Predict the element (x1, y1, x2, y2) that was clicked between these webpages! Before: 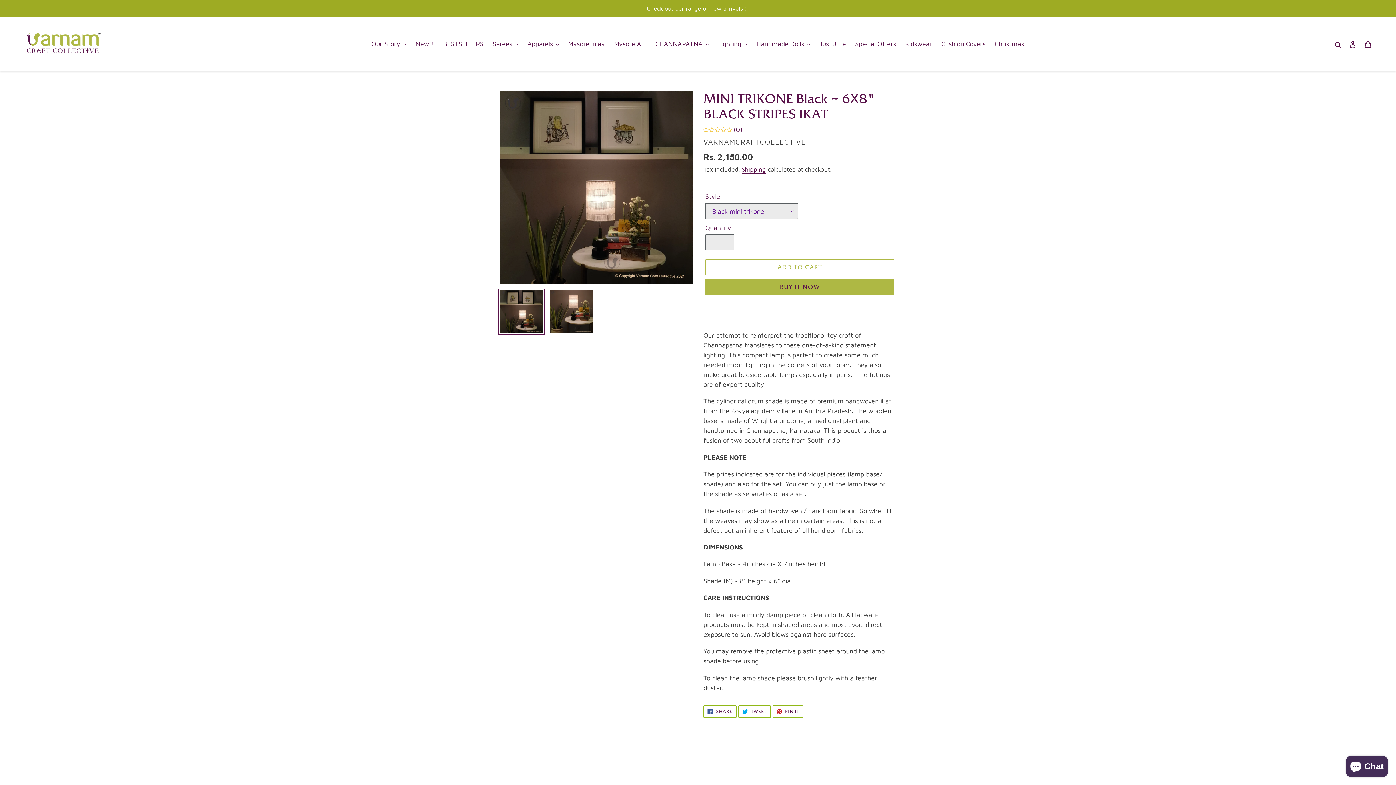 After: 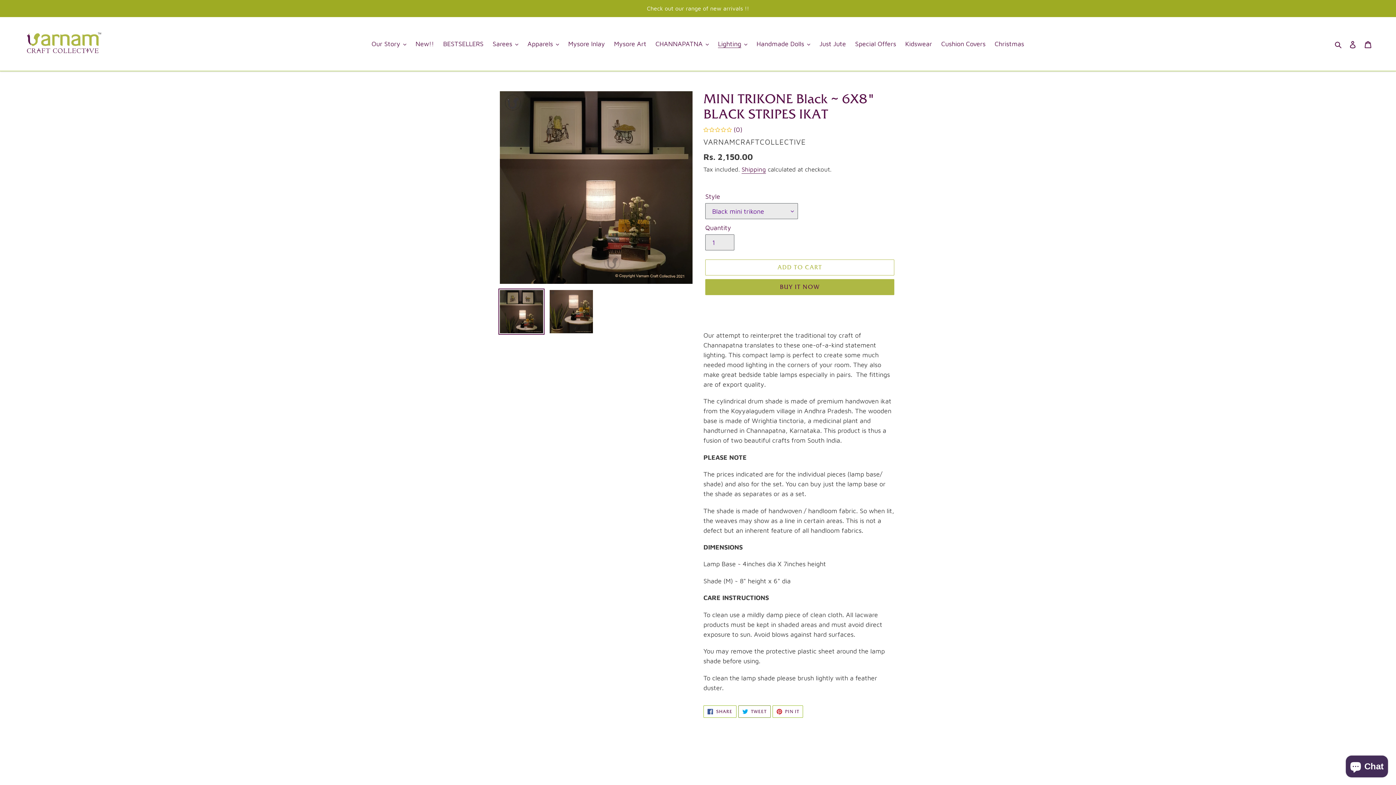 Action: bbox: (738, 705, 770, 718) label:  TWEET
TWEET ON TWITTER